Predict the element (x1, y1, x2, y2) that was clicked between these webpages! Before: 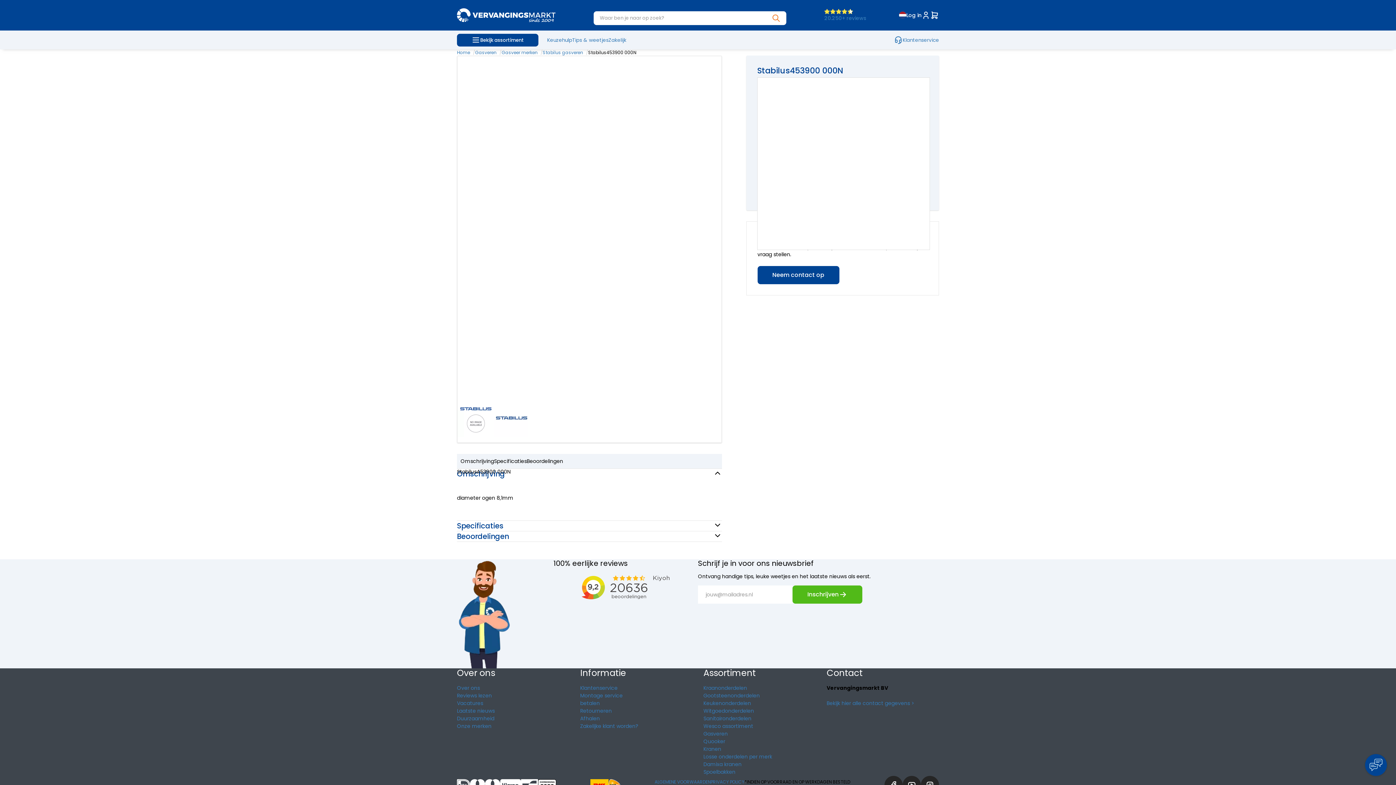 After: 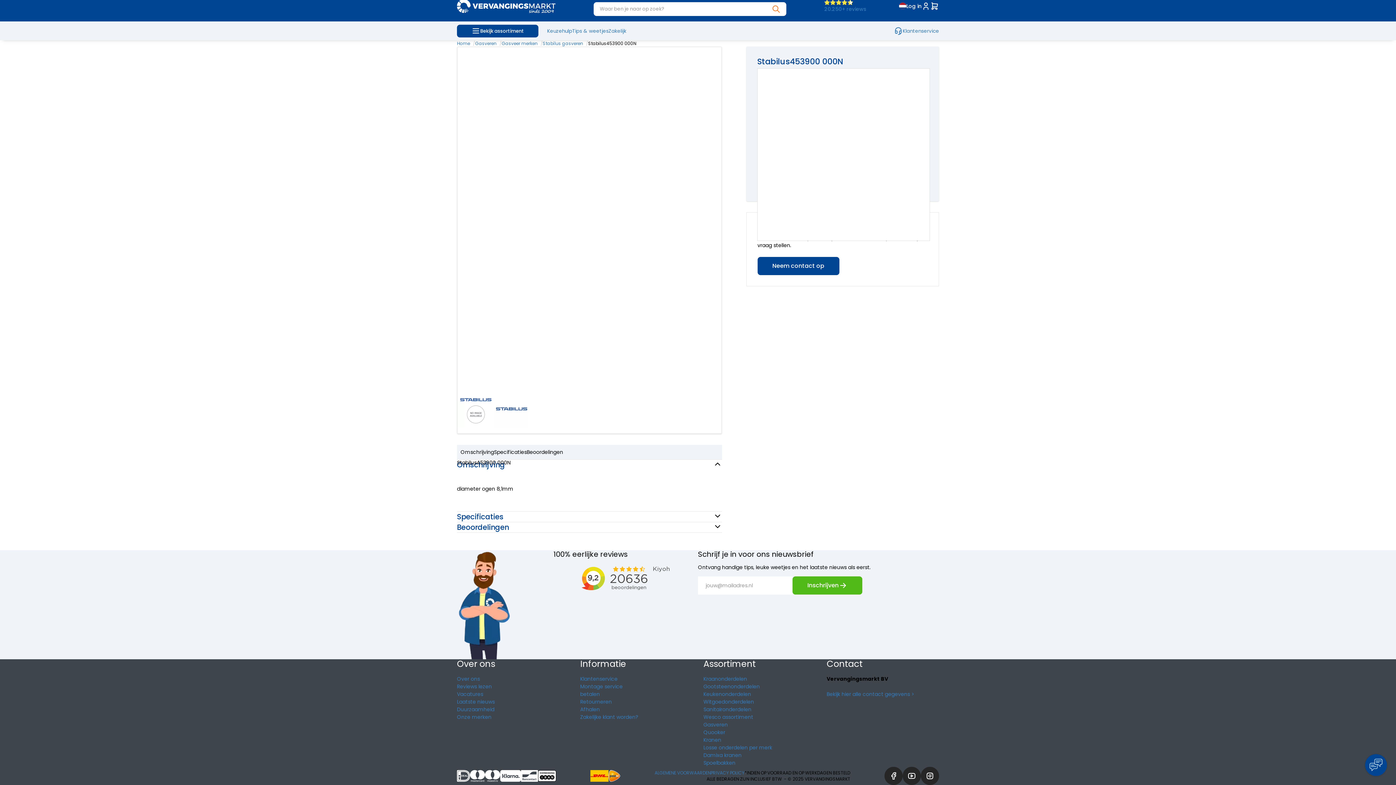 Action: bbox: (494, 457, 526, 465) label: Specificaties